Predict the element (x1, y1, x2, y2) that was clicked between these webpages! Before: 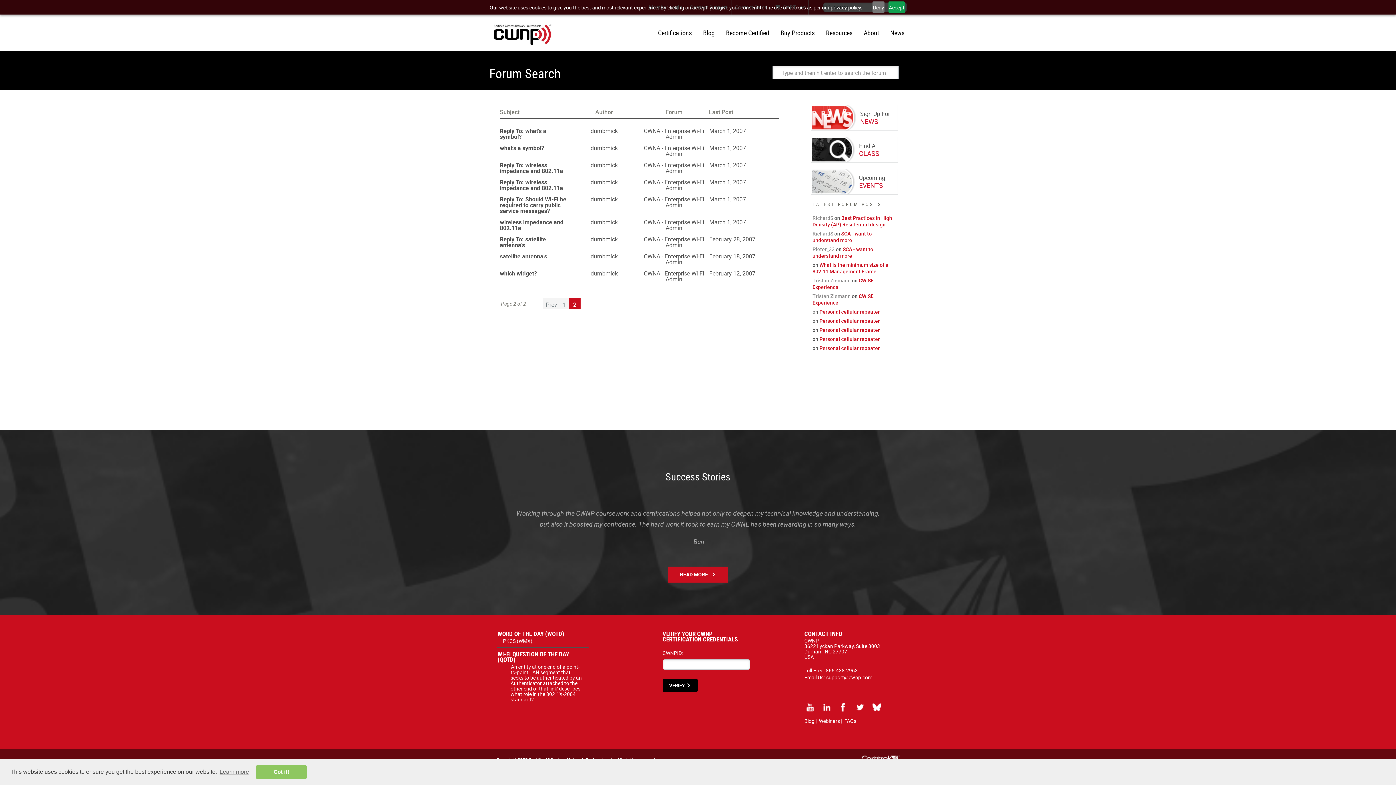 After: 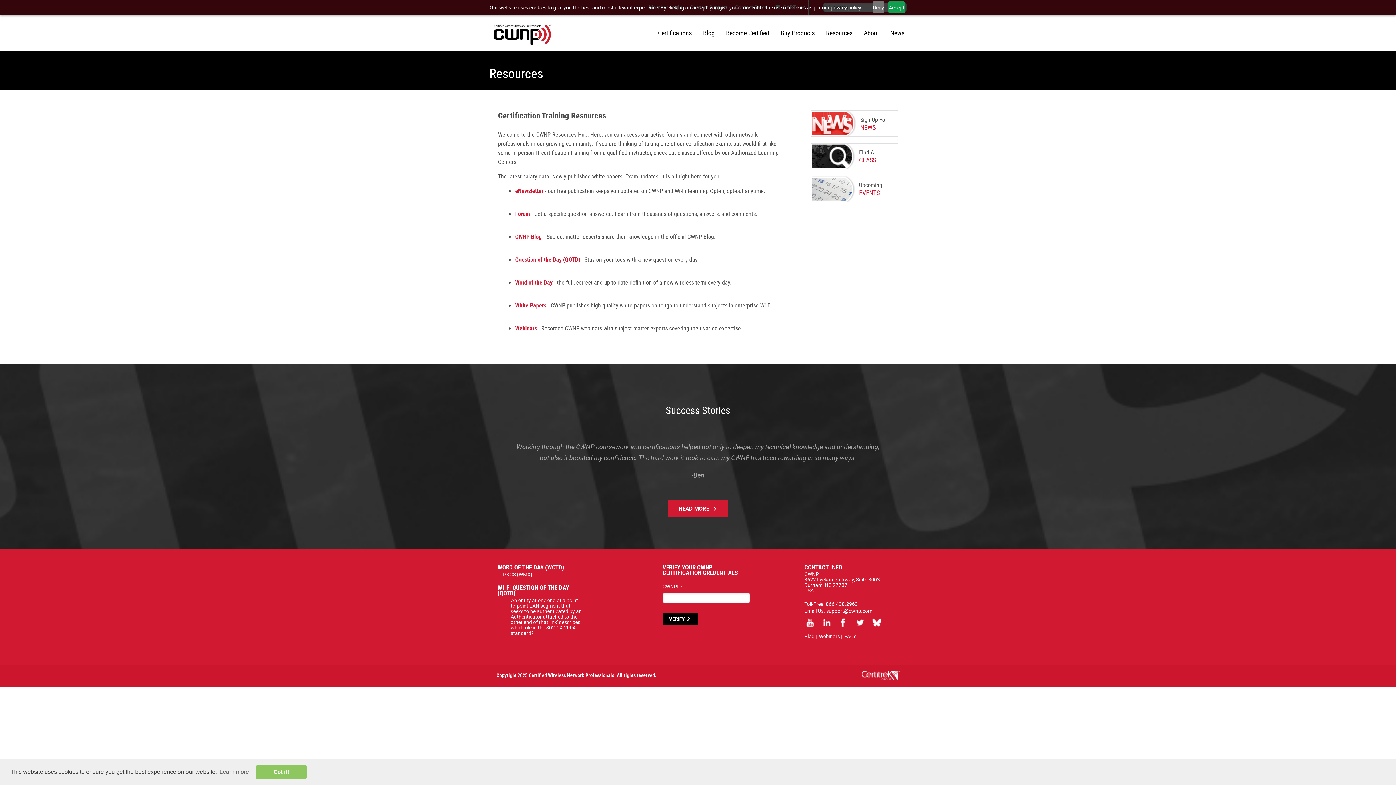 Action: label: Resources bbox: (826, 14, 852, 50)